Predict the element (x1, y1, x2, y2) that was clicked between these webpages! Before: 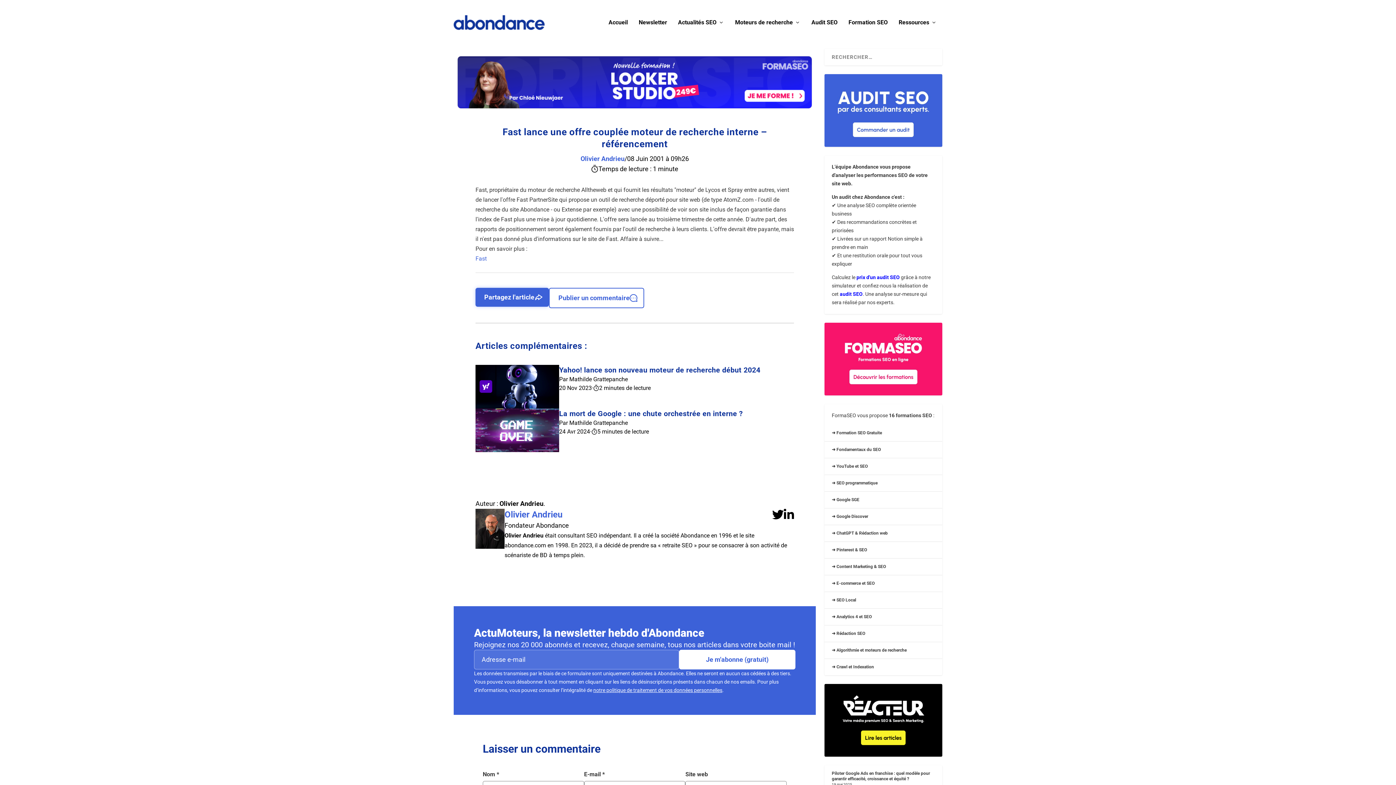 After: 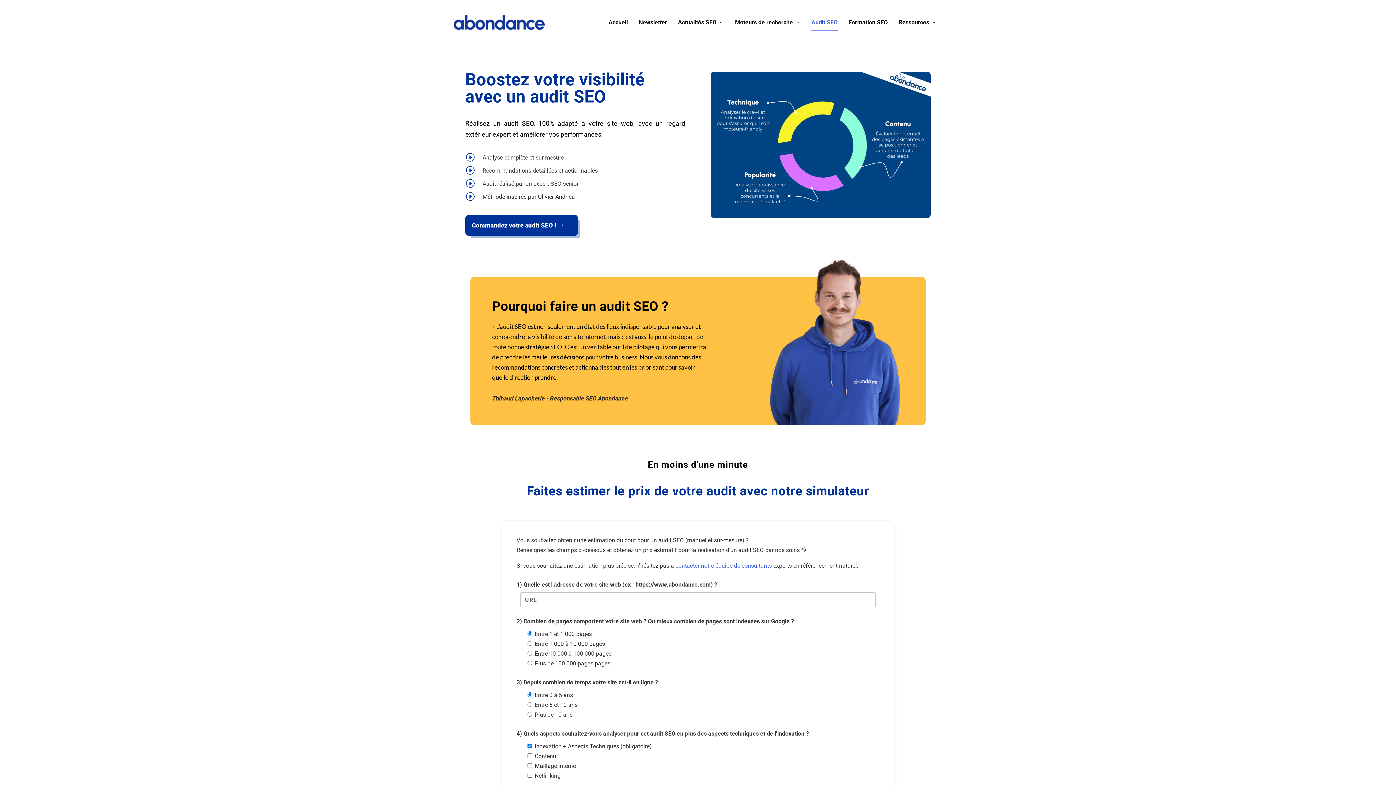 Action: label: Audit SEO bbox: (811, 19, 837, 45)